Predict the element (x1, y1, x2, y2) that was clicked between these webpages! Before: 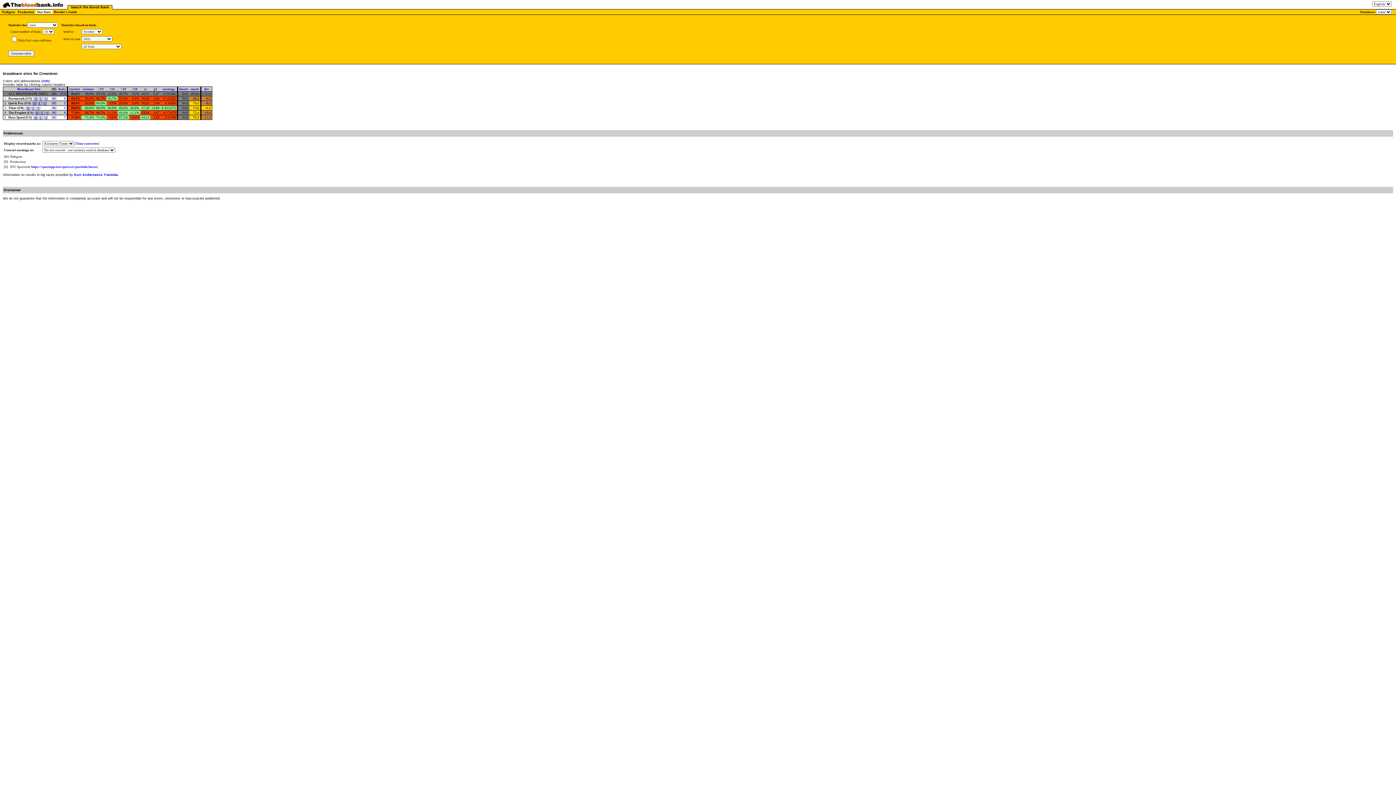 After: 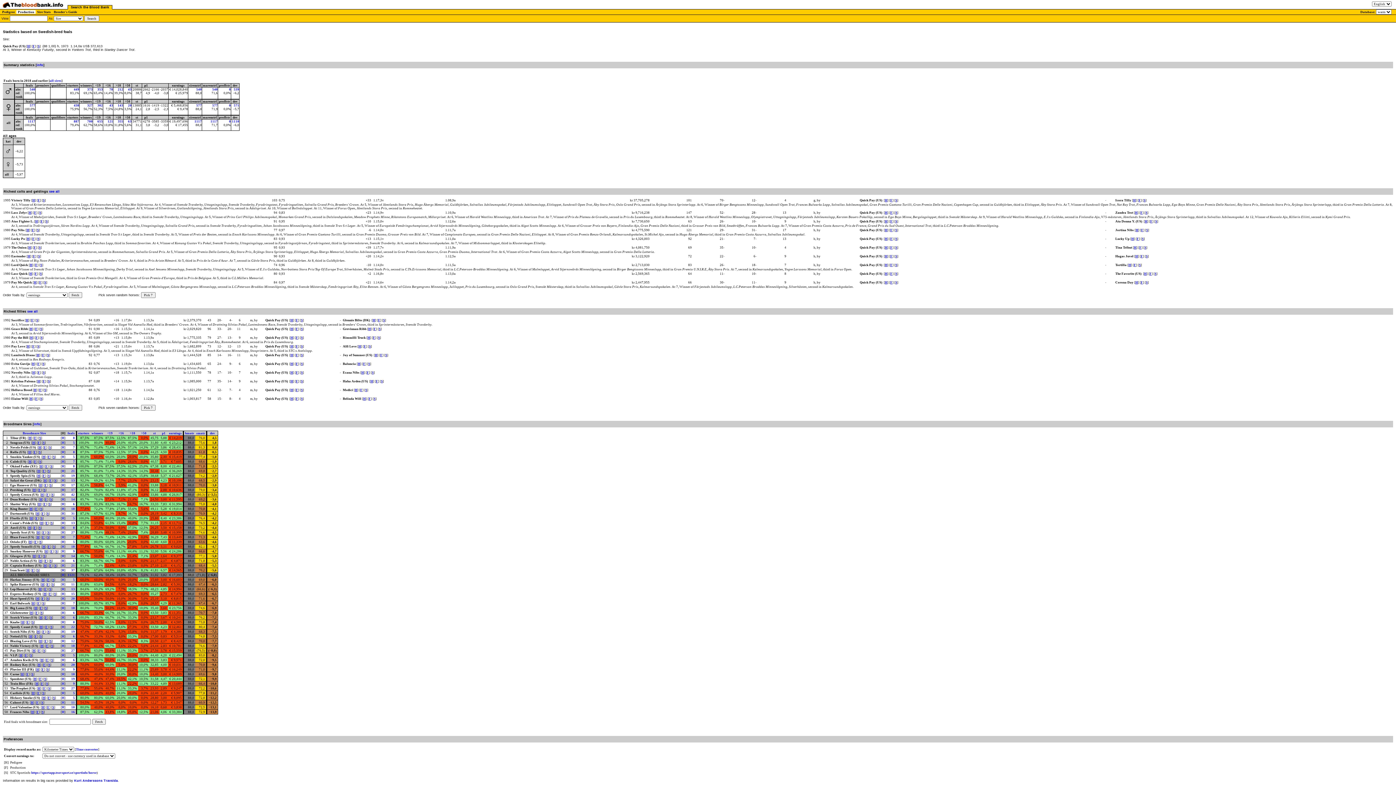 Action: bbox: (38, 101, 41, 105) label: F